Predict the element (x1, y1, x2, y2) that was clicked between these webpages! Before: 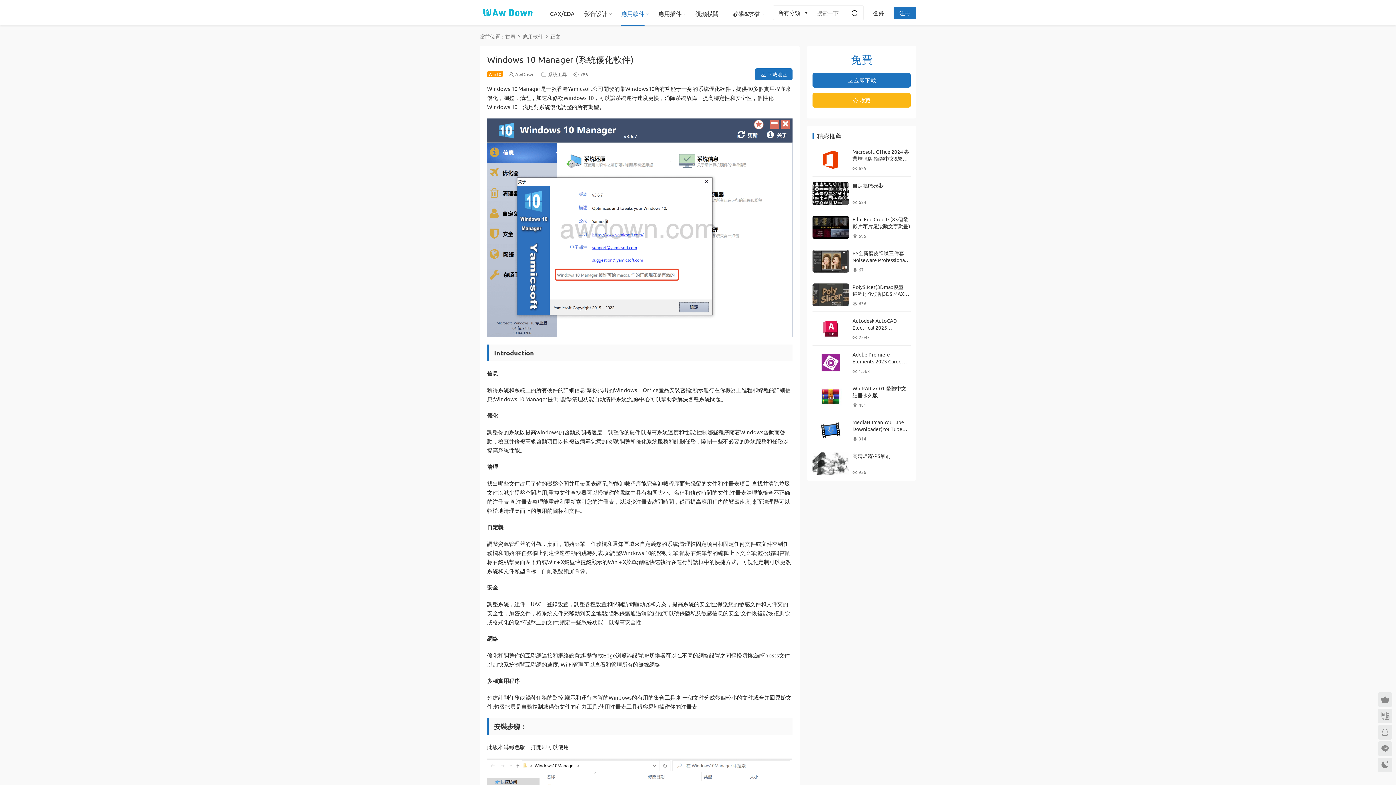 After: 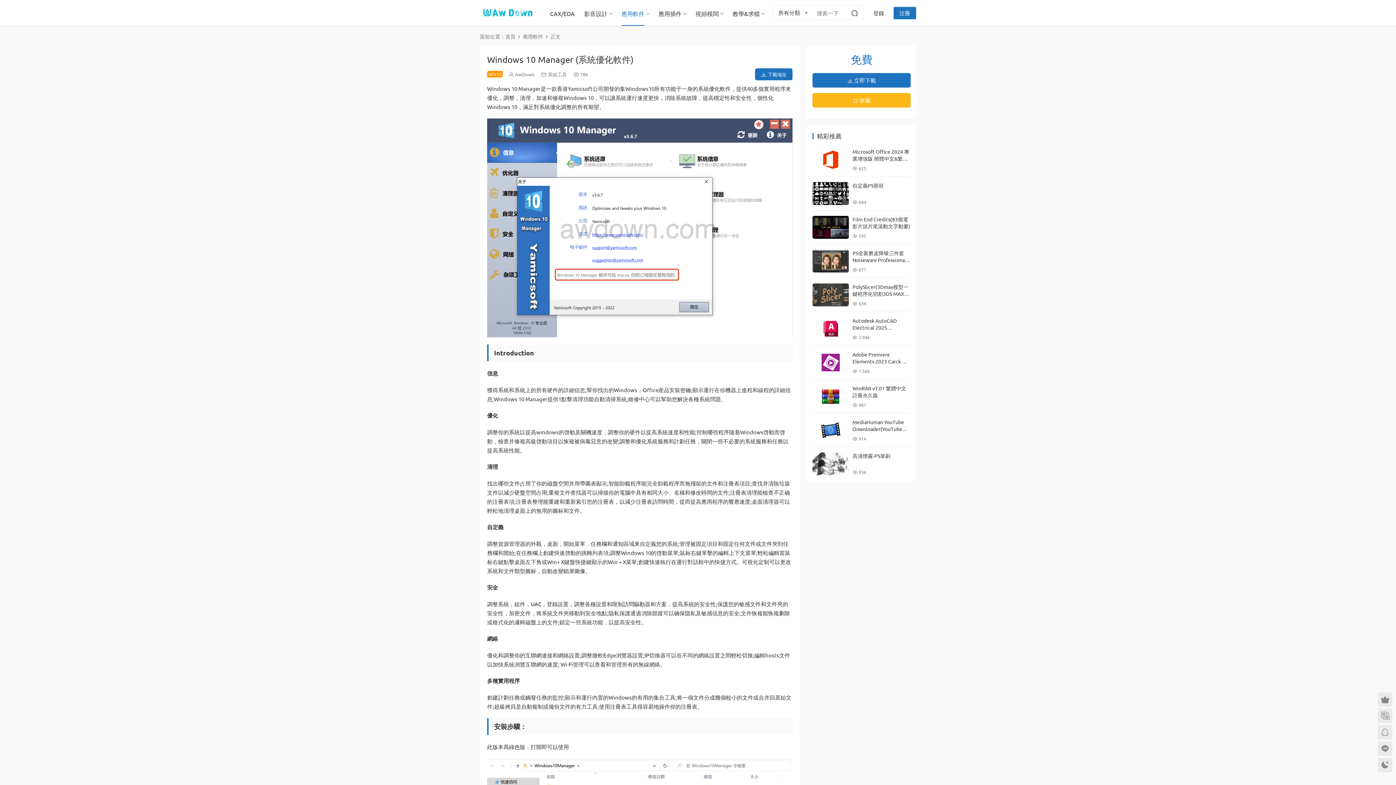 Action: label: AwDown bbox: (515, 71, 534, 77)